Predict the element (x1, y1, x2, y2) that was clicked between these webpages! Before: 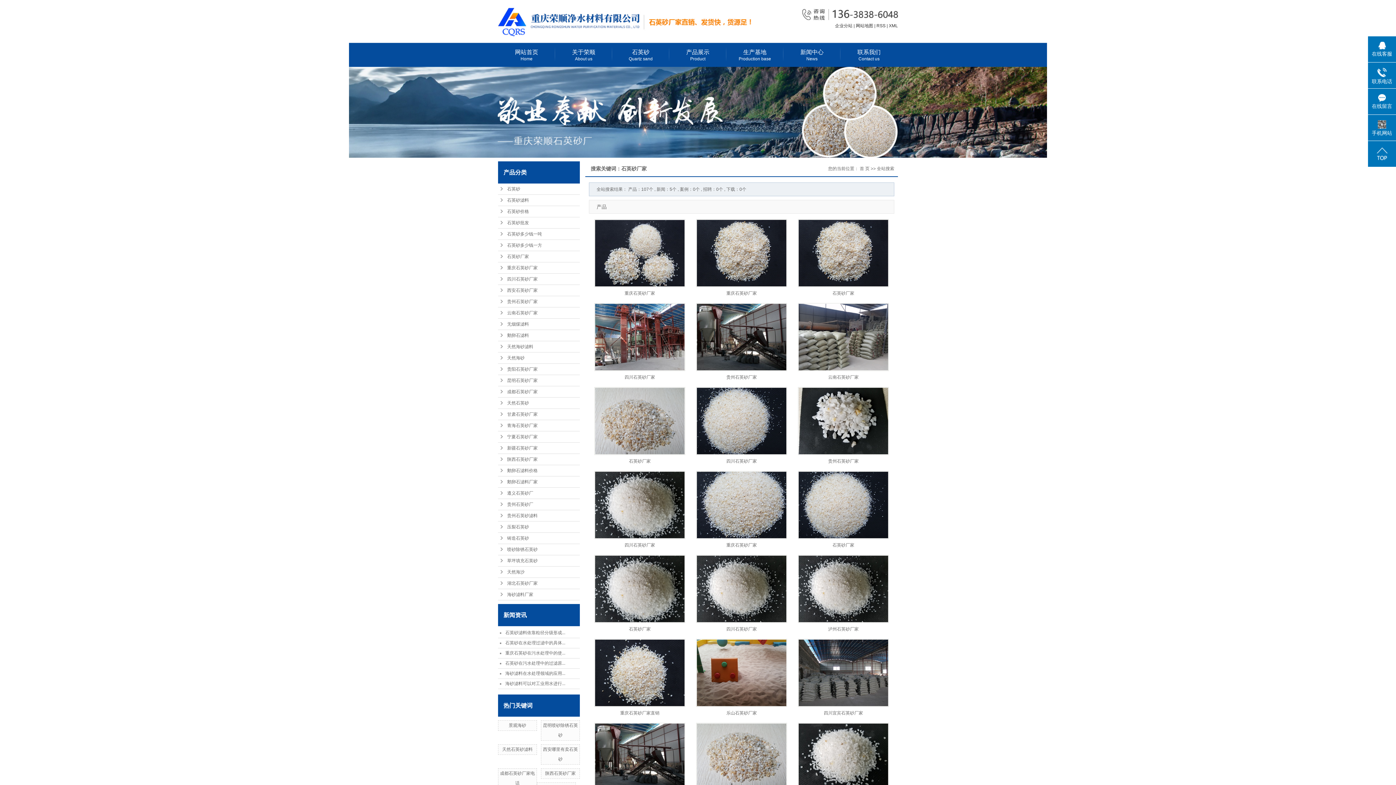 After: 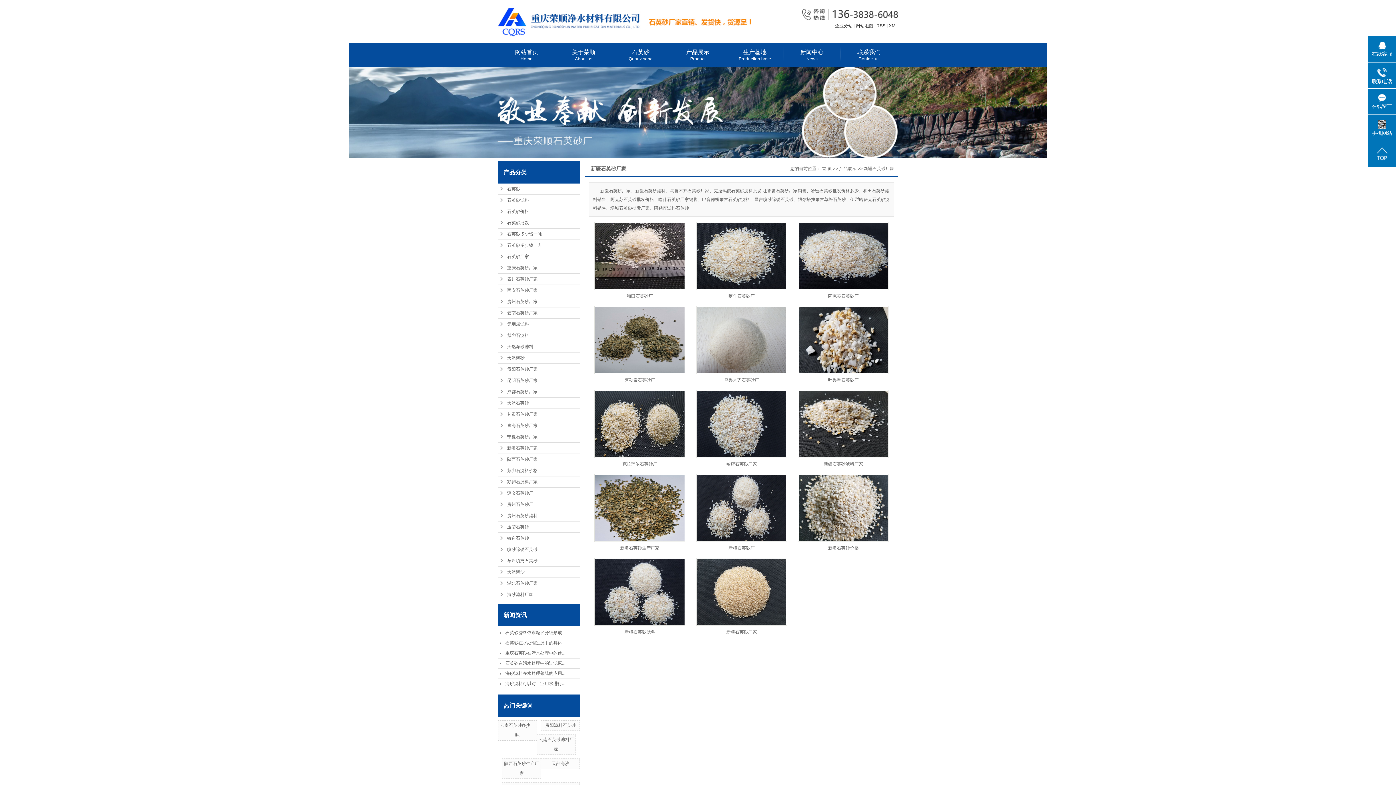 Action: label: 新疆石英砂厂家 bbox: (498, 442, 580, 454)